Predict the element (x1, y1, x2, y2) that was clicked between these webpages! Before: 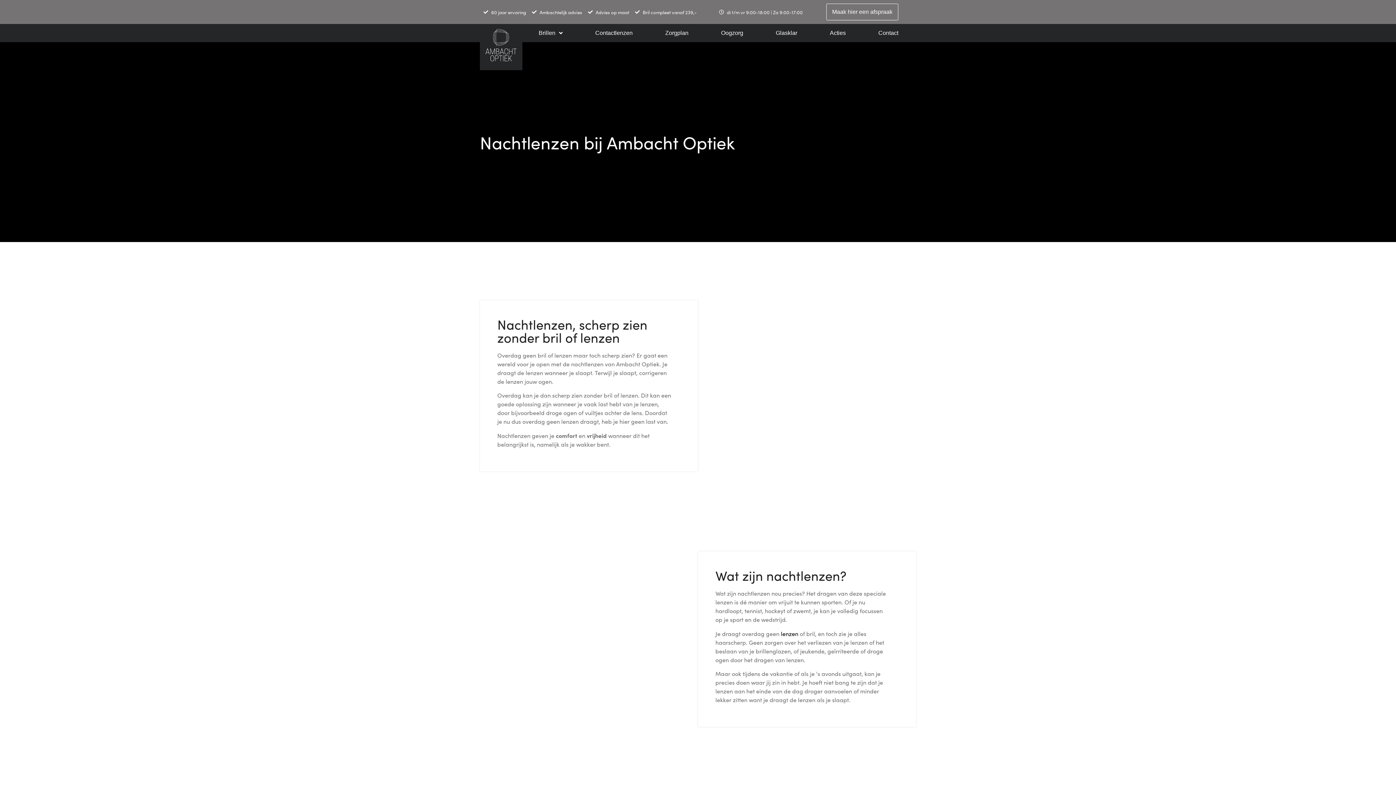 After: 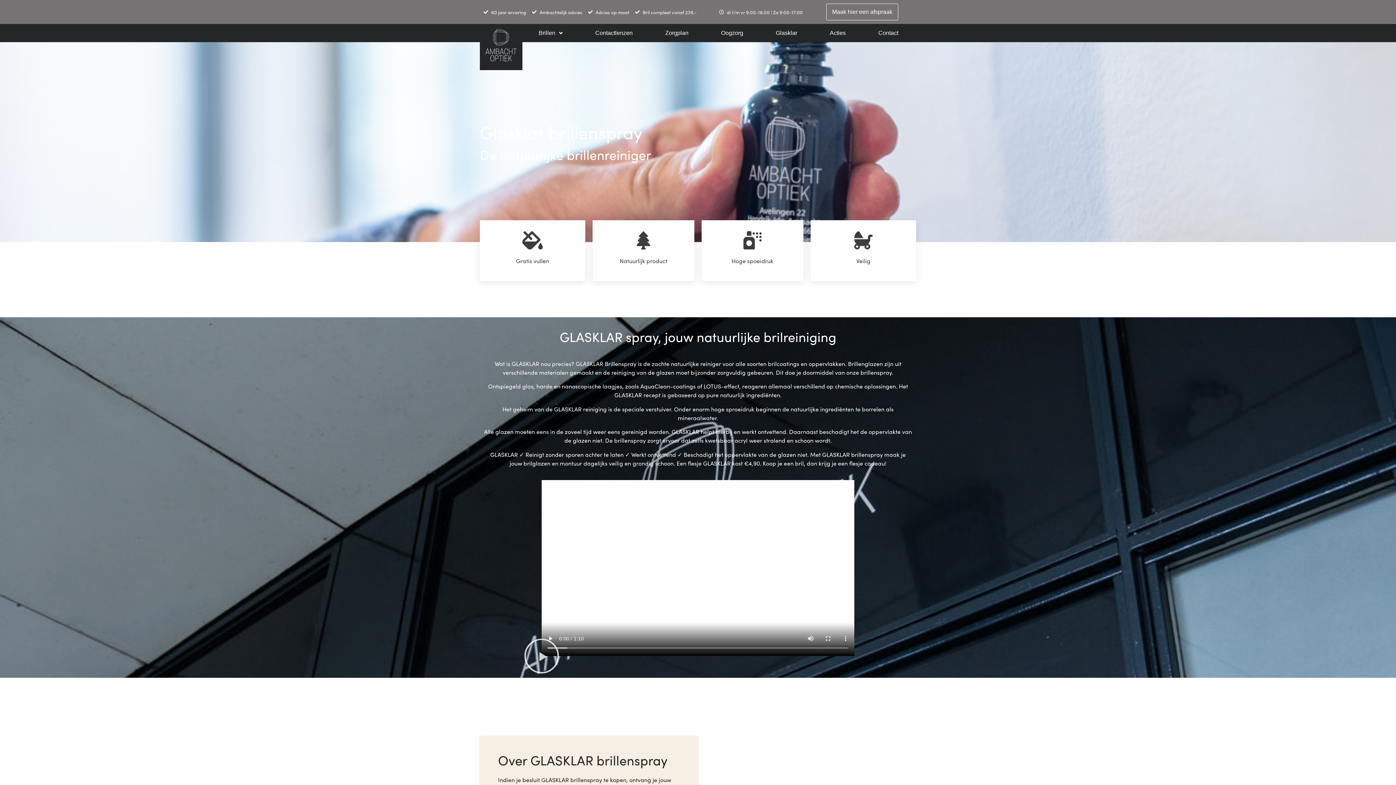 Action: label: Glasklar bbox: (759, 25, 813, 40)